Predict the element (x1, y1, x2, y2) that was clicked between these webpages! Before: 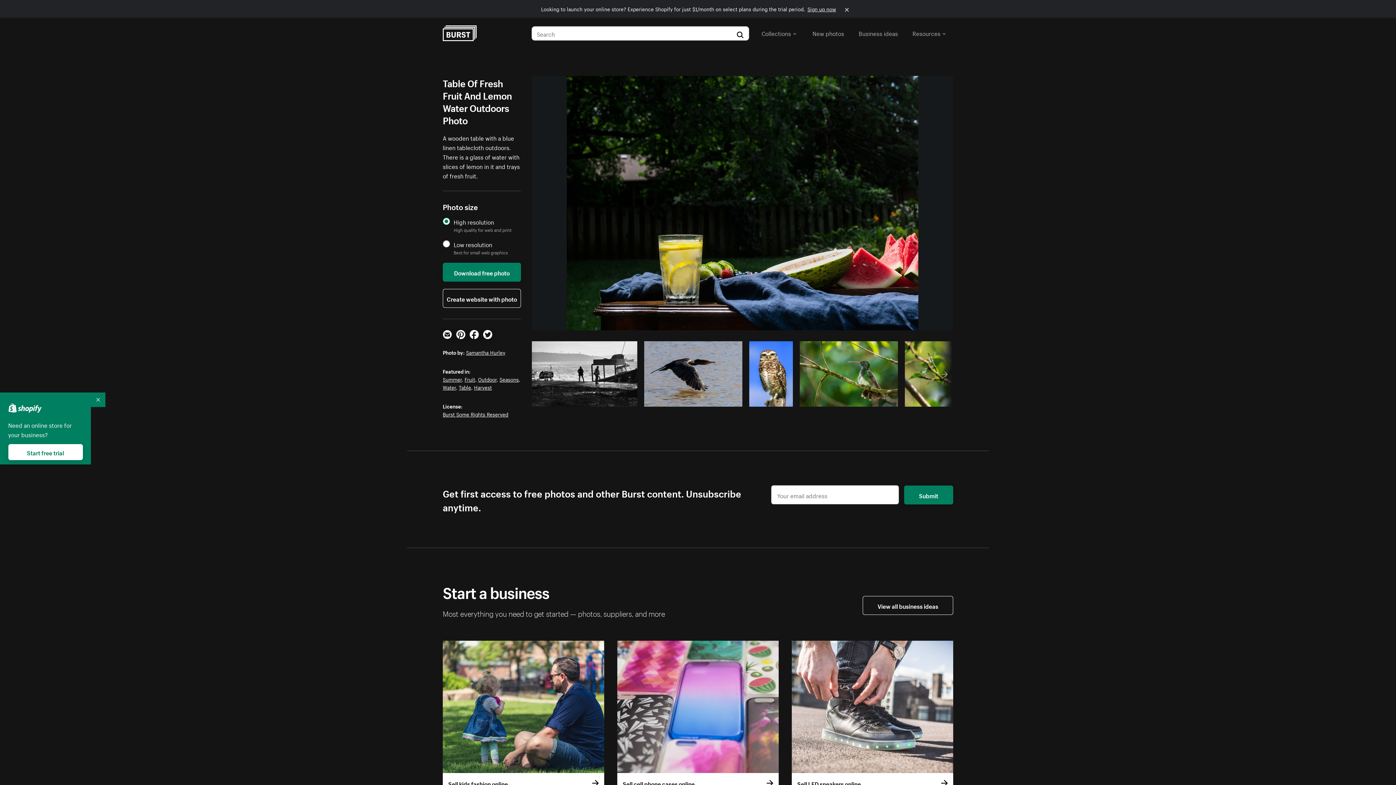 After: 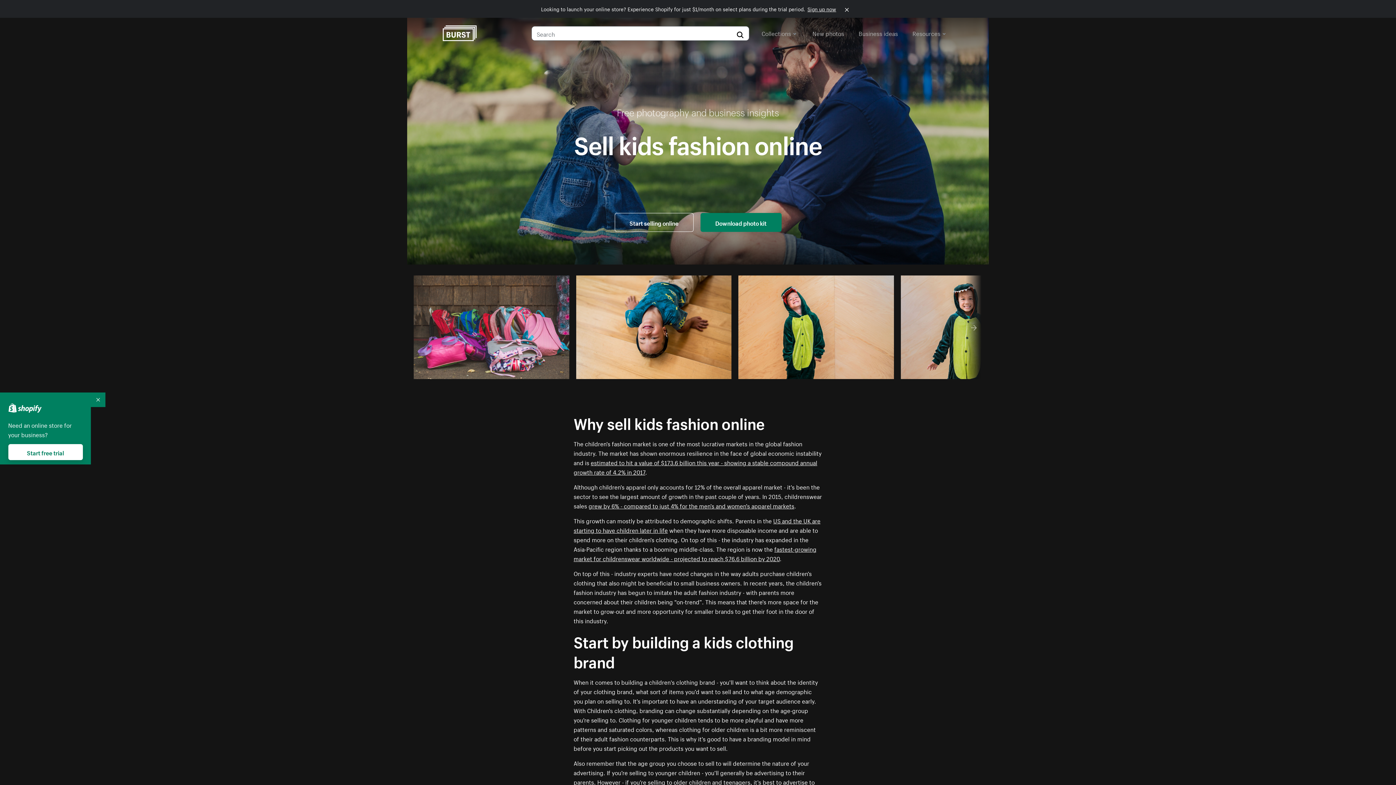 Action: label: Sell kids fashion online bbox: (442, 641, 604, 793)